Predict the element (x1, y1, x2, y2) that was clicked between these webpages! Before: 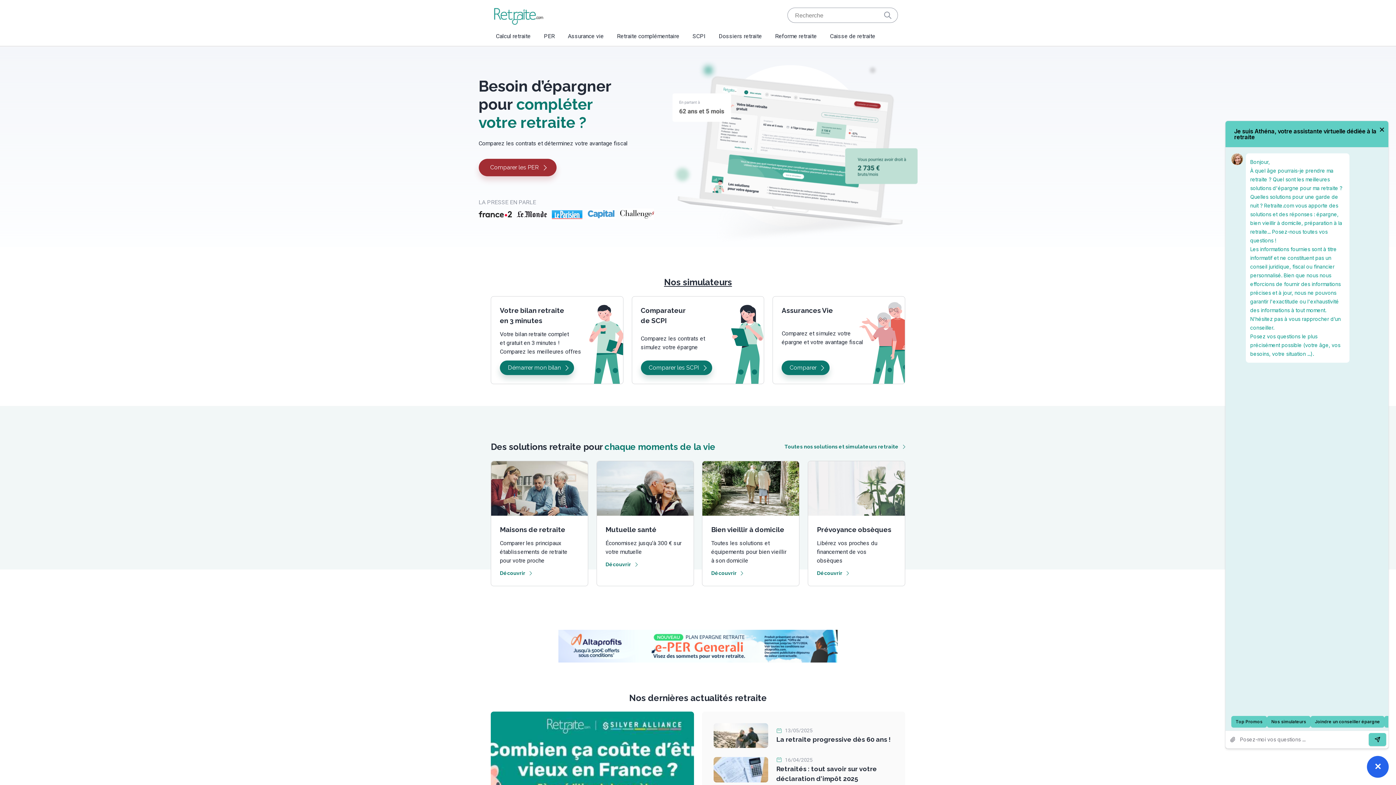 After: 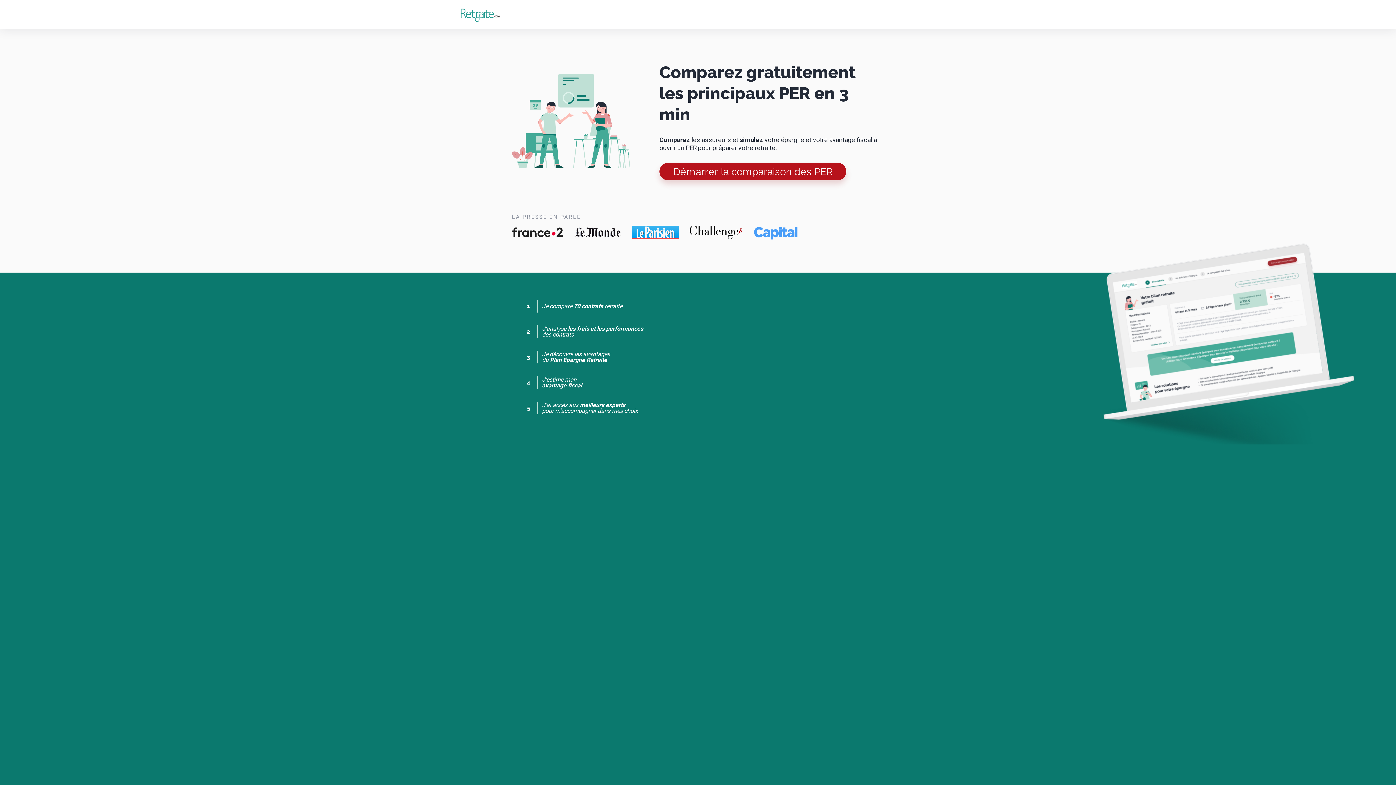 Action: label: Comparer les PER bbox: (478, 158, 556, 176)